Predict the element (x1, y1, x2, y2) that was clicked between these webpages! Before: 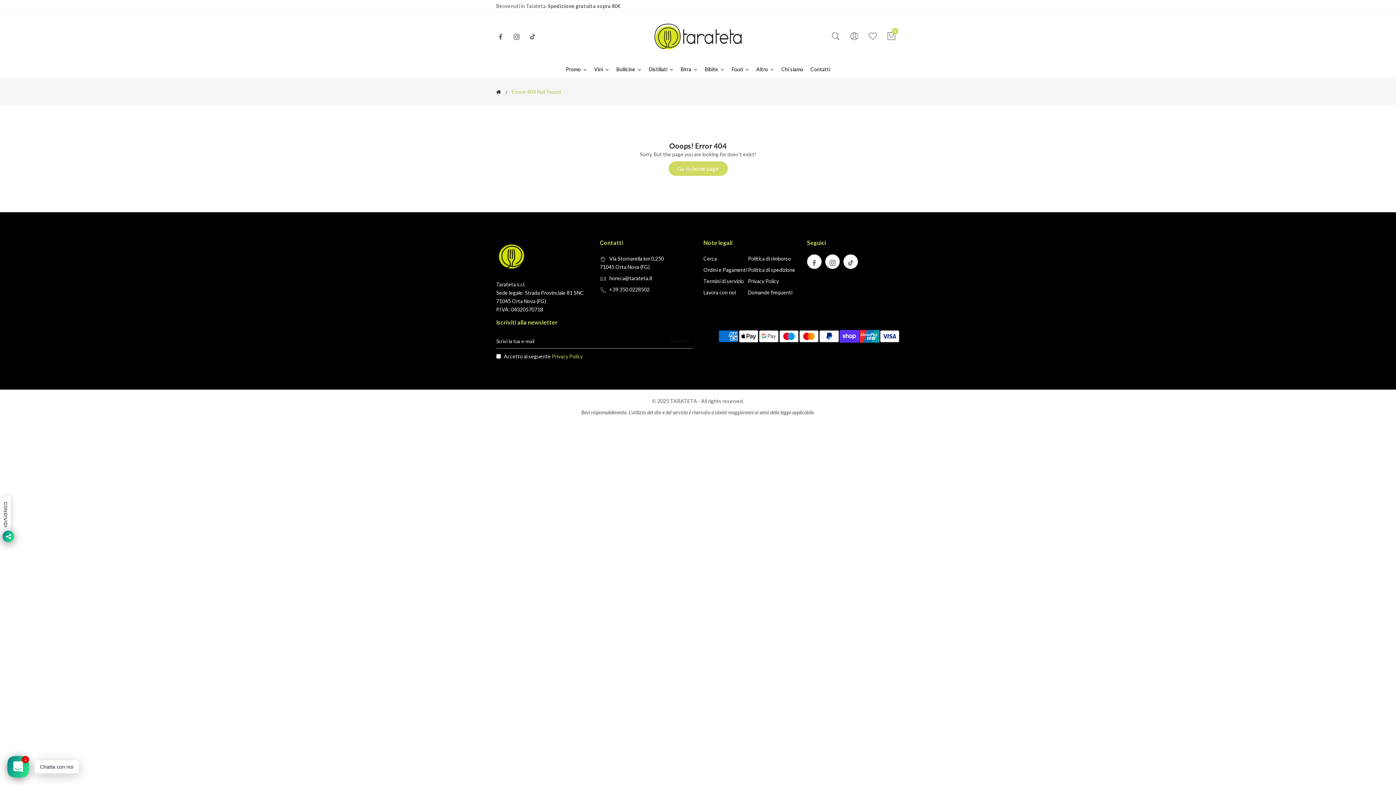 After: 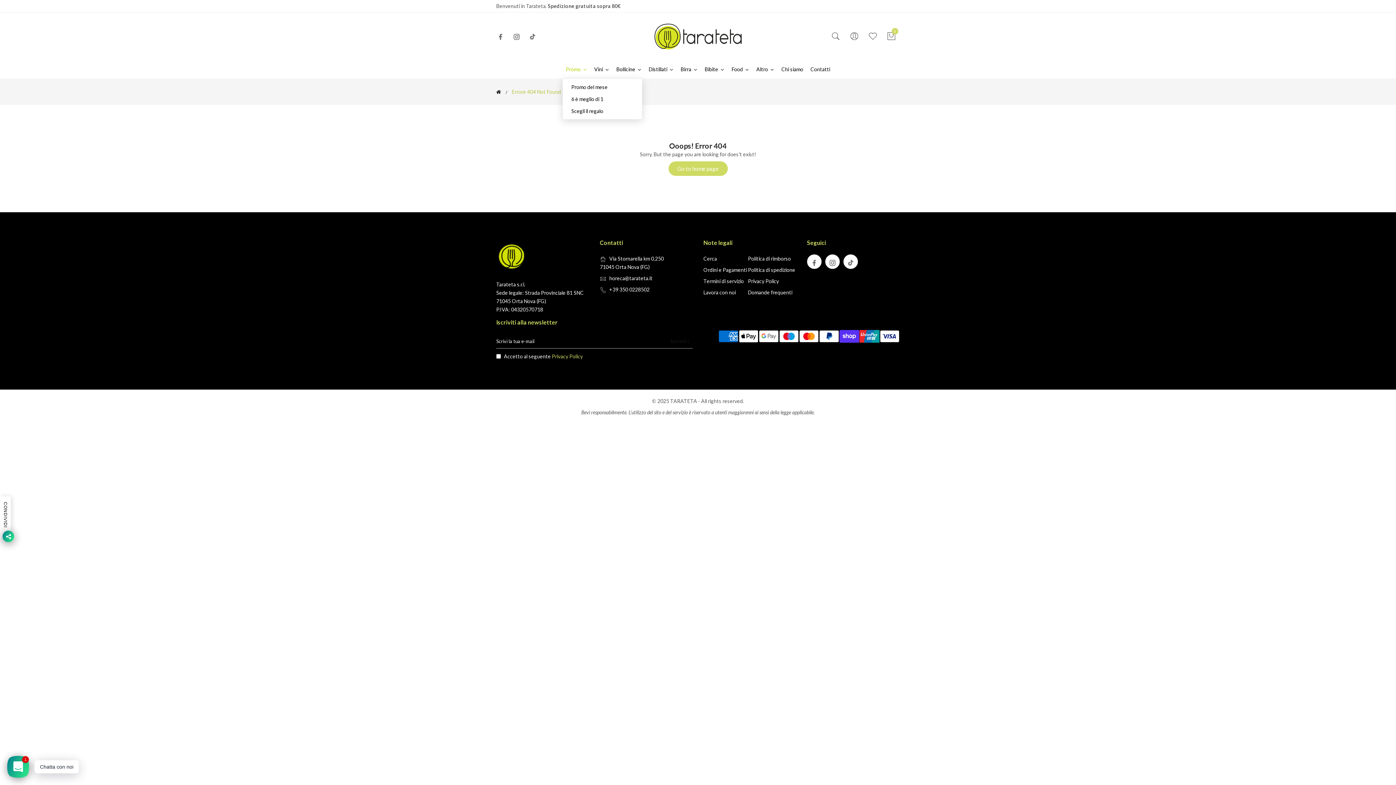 Action: bbox: (562, 60, 590, 78) label: Promo